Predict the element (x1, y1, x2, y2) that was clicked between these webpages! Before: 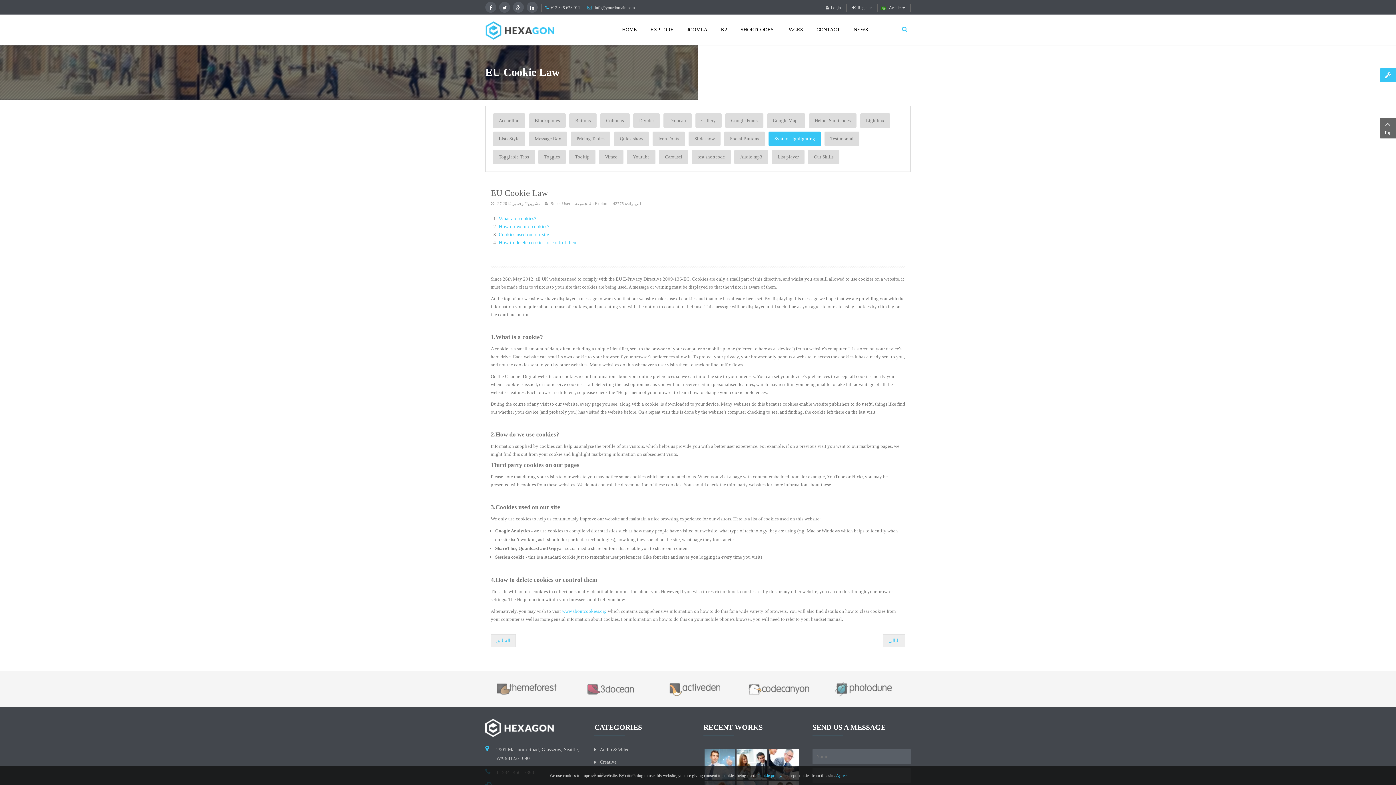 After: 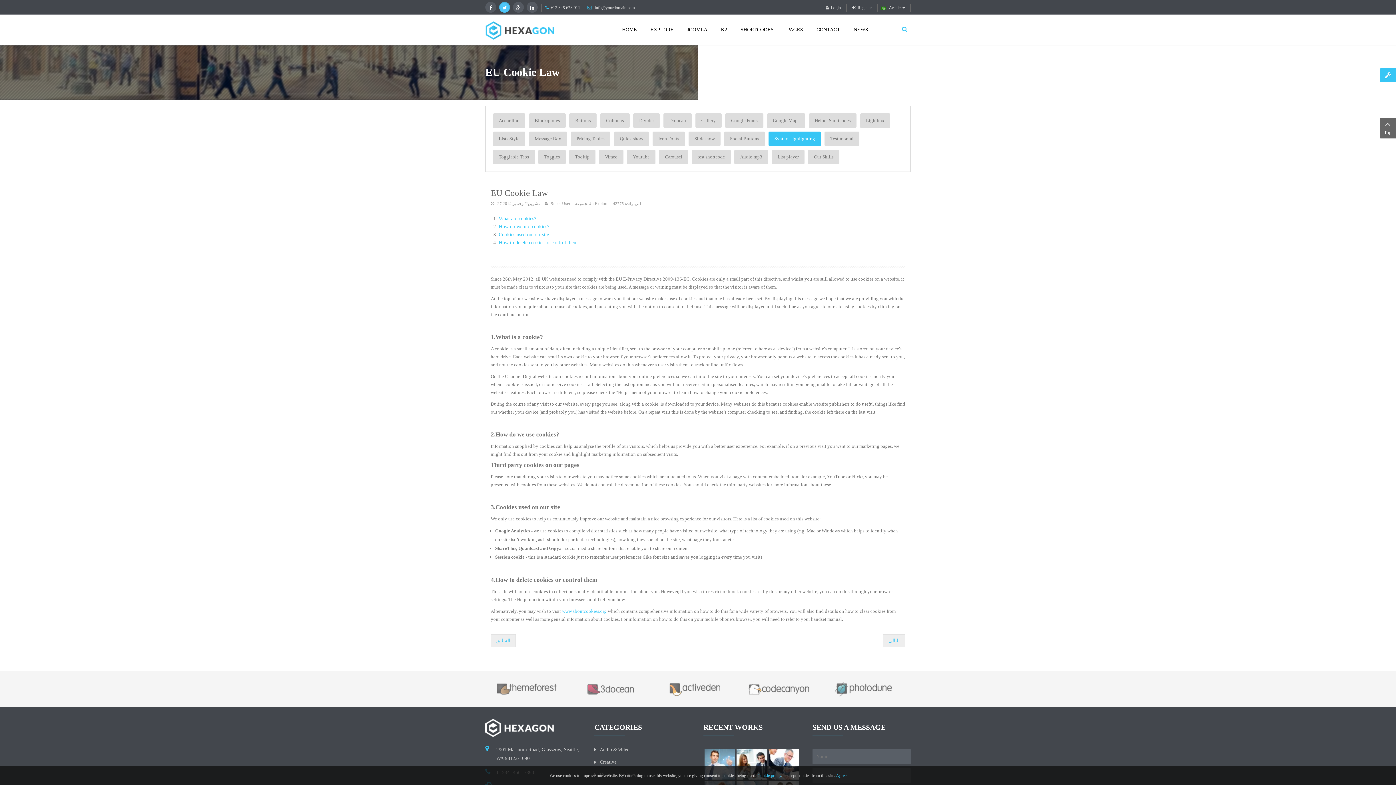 Action: bbox: (499, 1, 510, 12)